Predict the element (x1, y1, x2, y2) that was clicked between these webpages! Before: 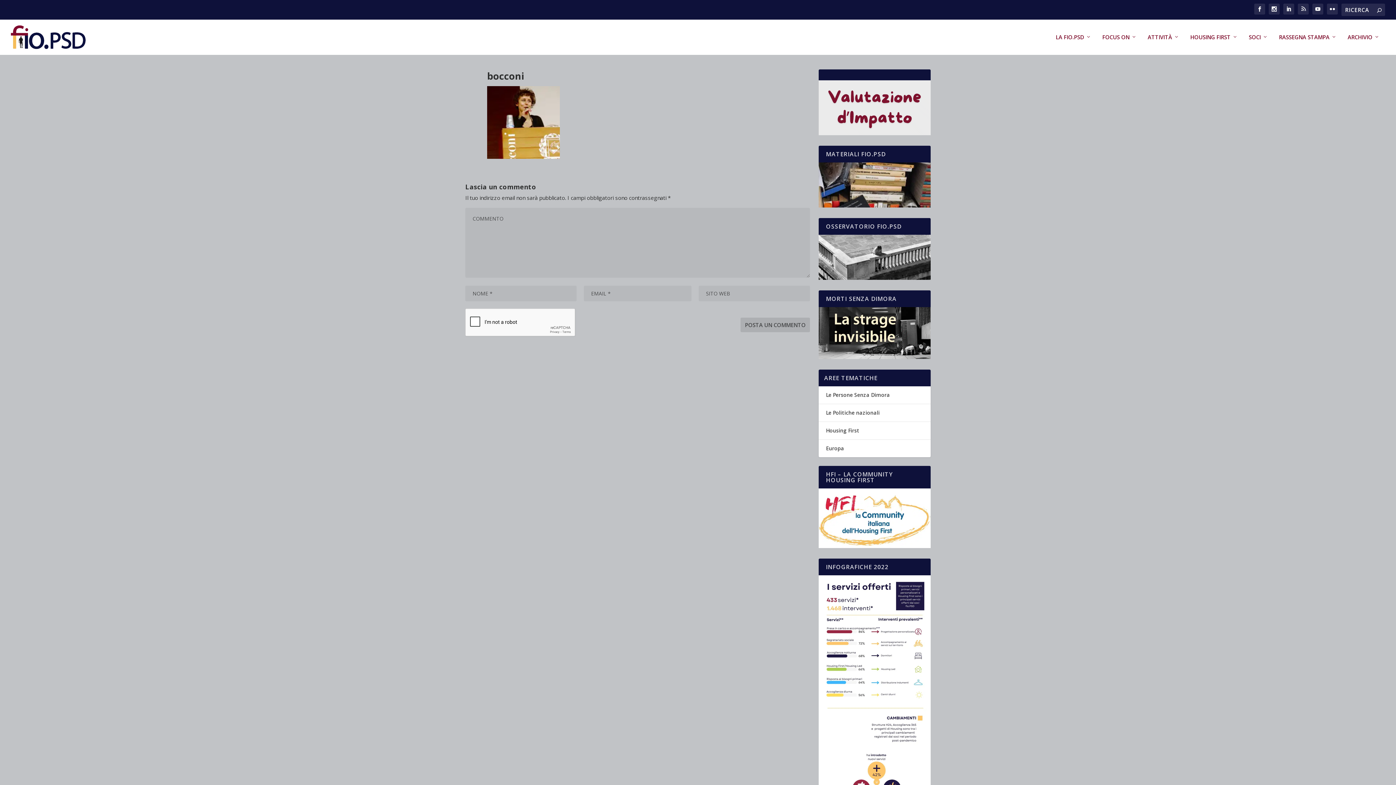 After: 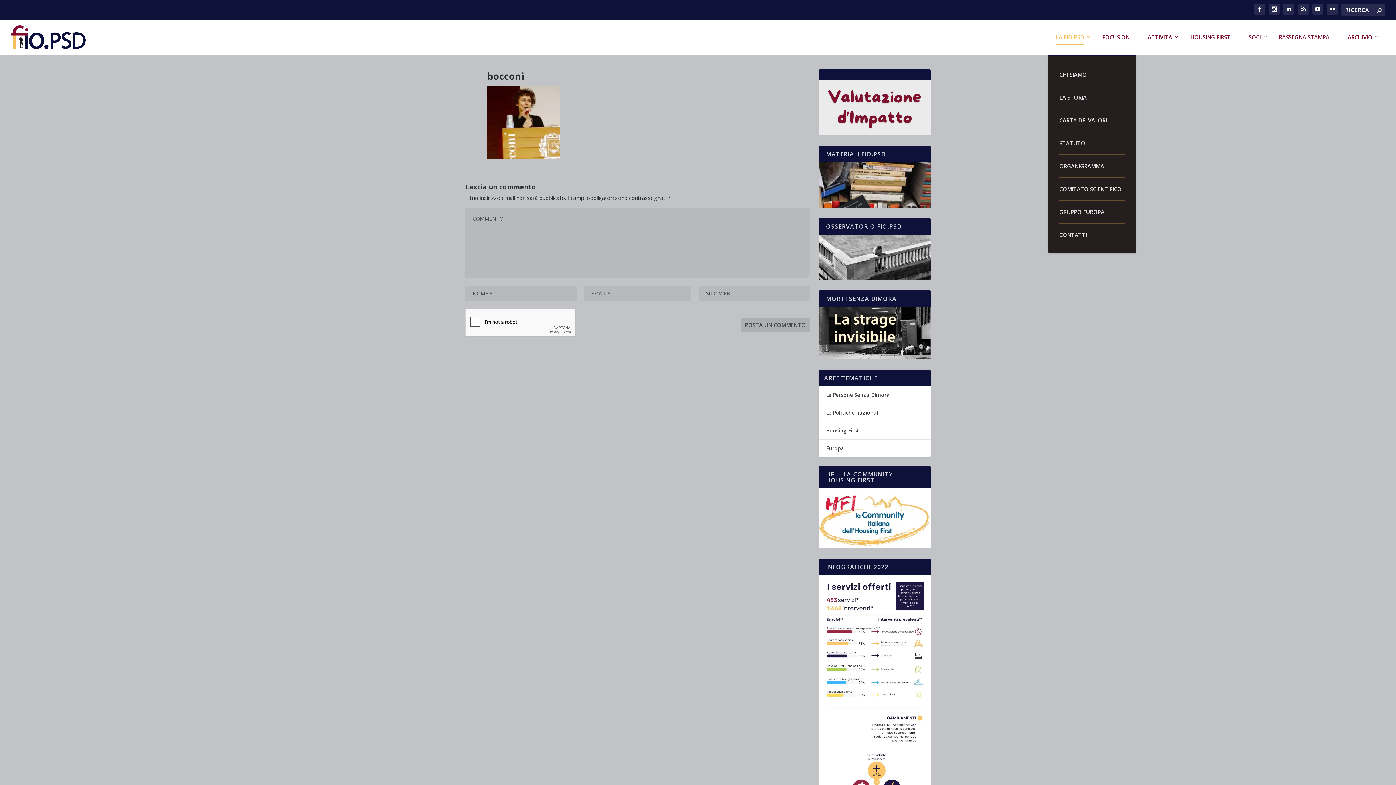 Action: bbox: (1056, 34, 1091, 54) label: LA FIO.PSD